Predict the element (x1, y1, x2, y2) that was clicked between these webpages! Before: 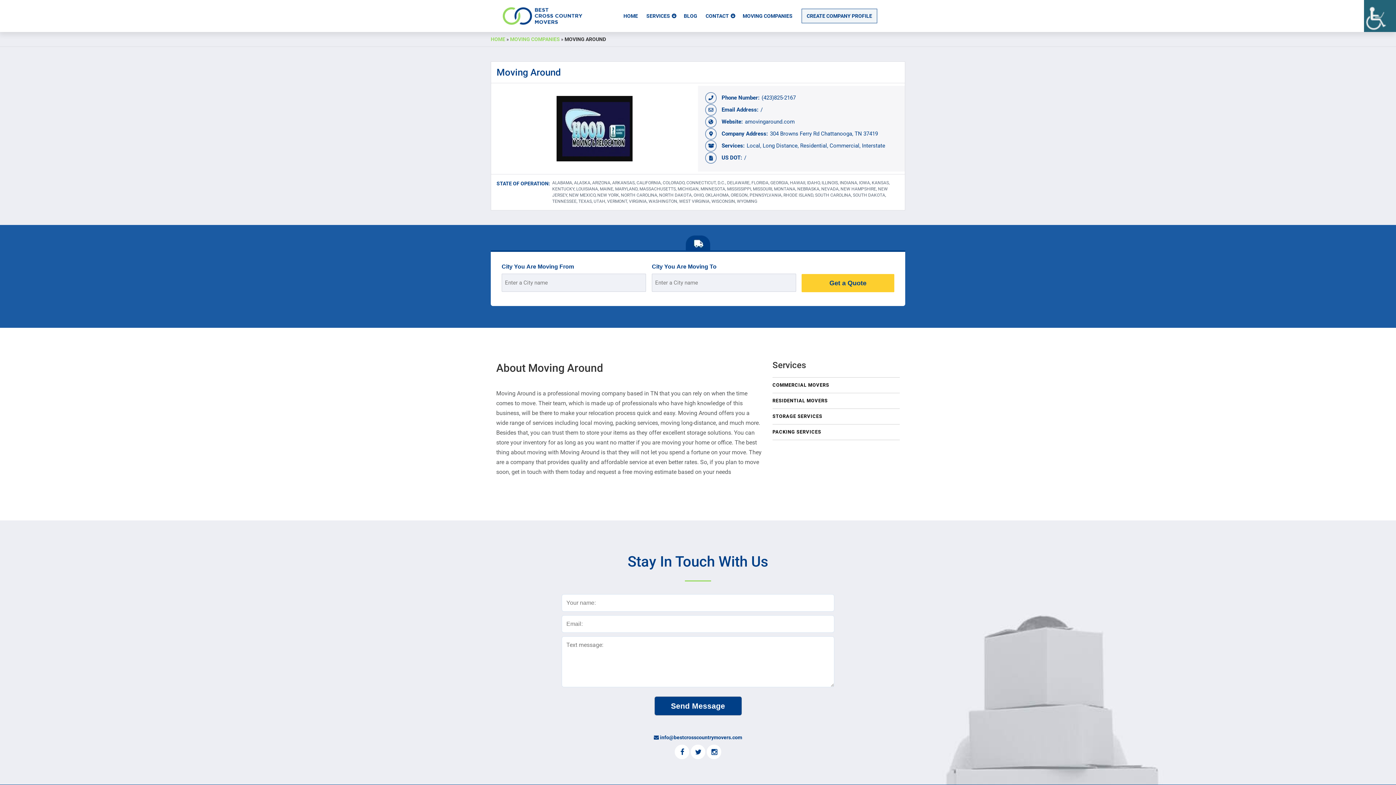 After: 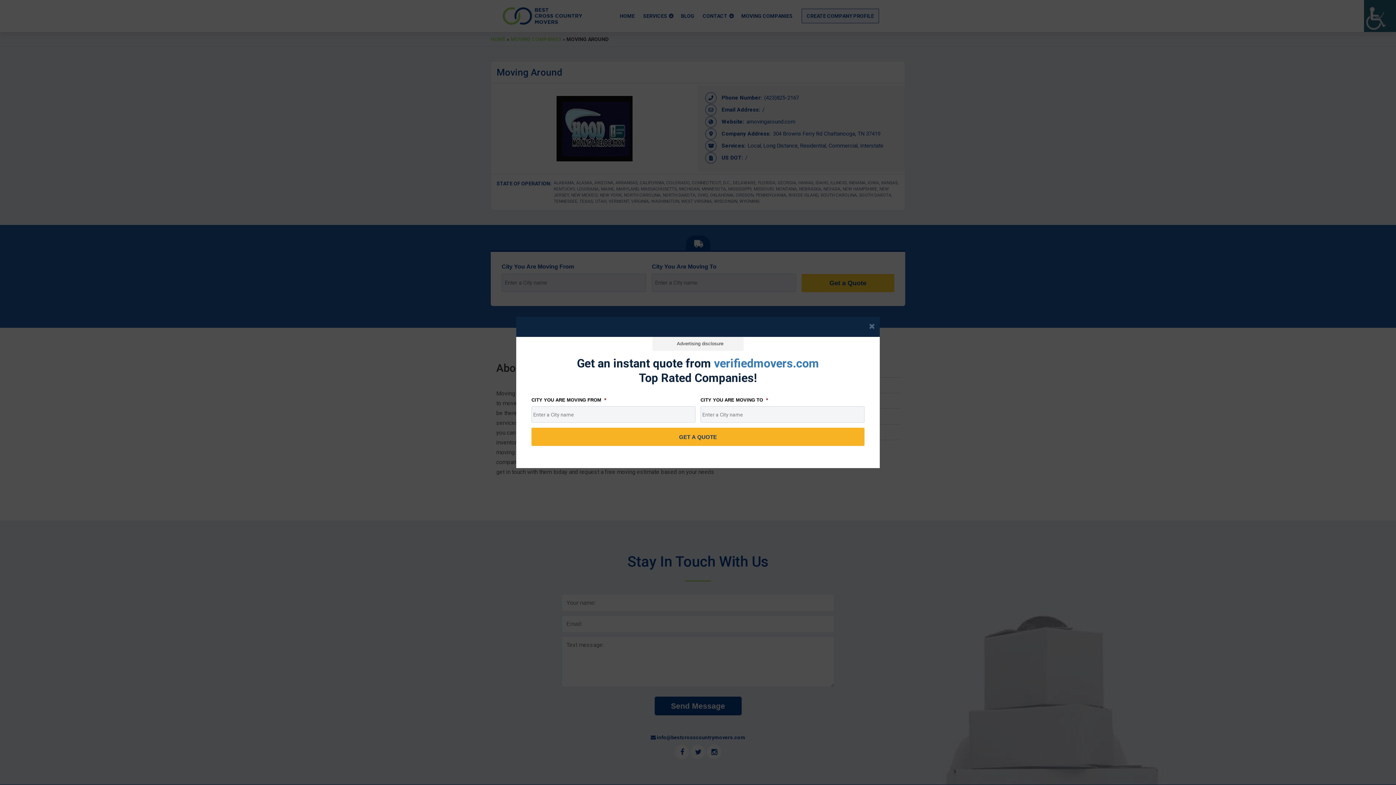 Action: label: Facebook bbox: (674, 750, 690, 756)